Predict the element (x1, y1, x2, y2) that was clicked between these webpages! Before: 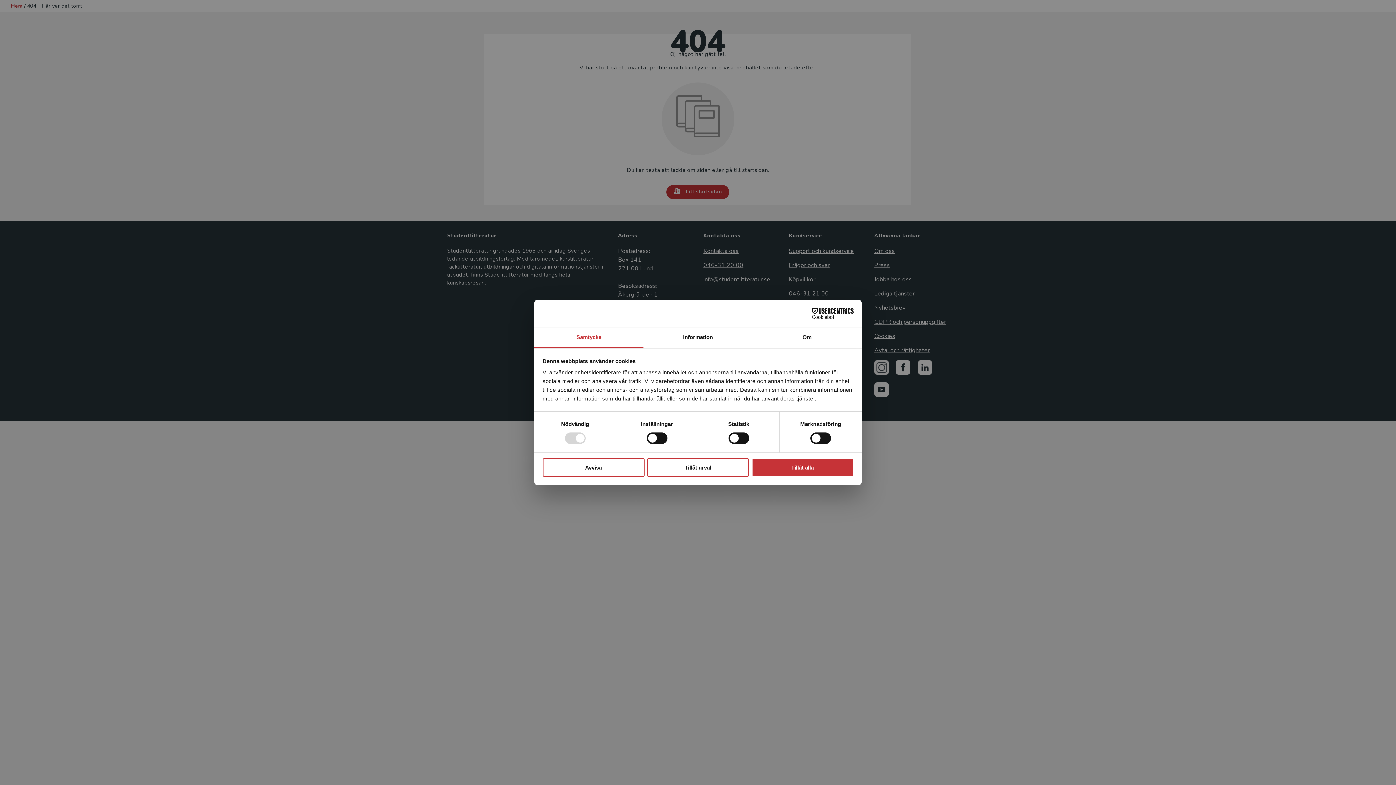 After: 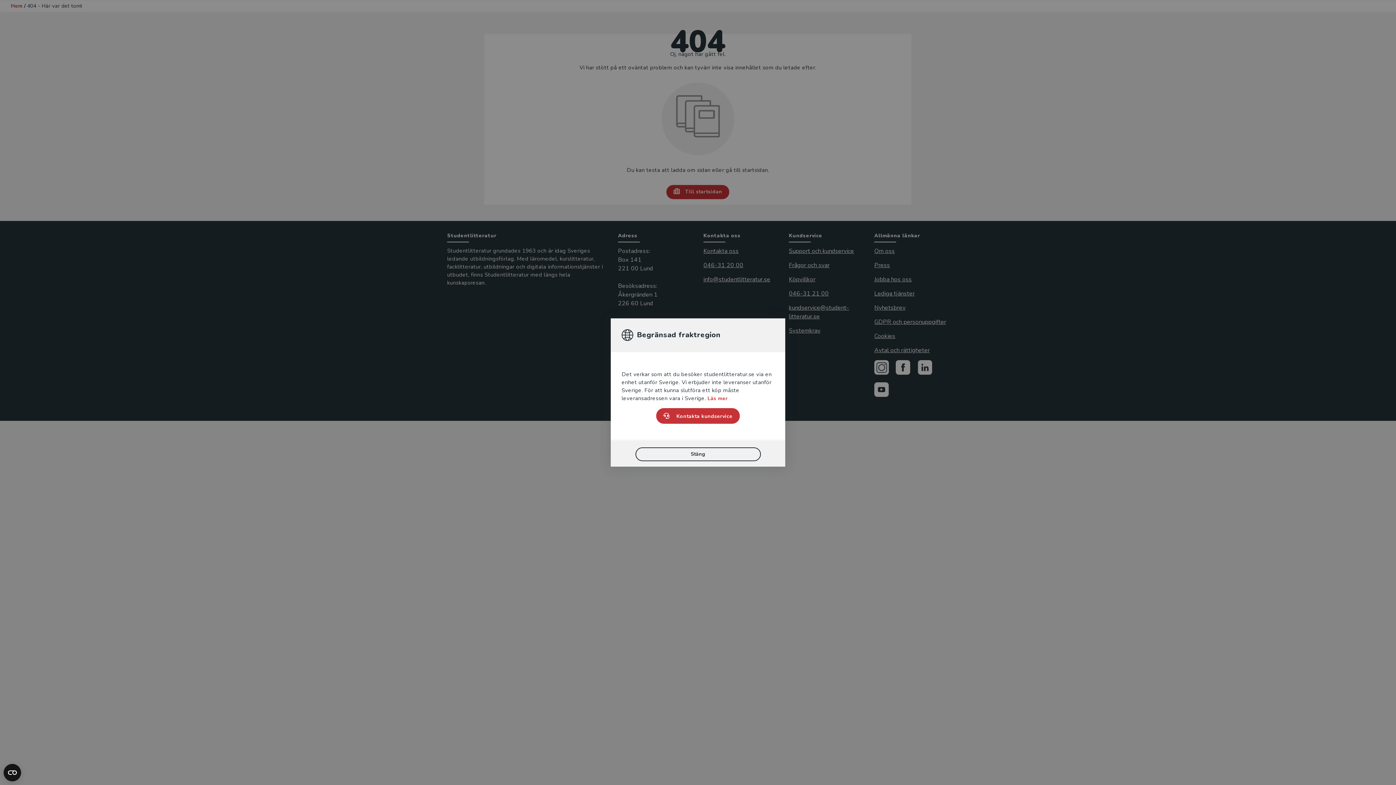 Action: bbox: (751, 458, 853, 476) label: Tillåt alla